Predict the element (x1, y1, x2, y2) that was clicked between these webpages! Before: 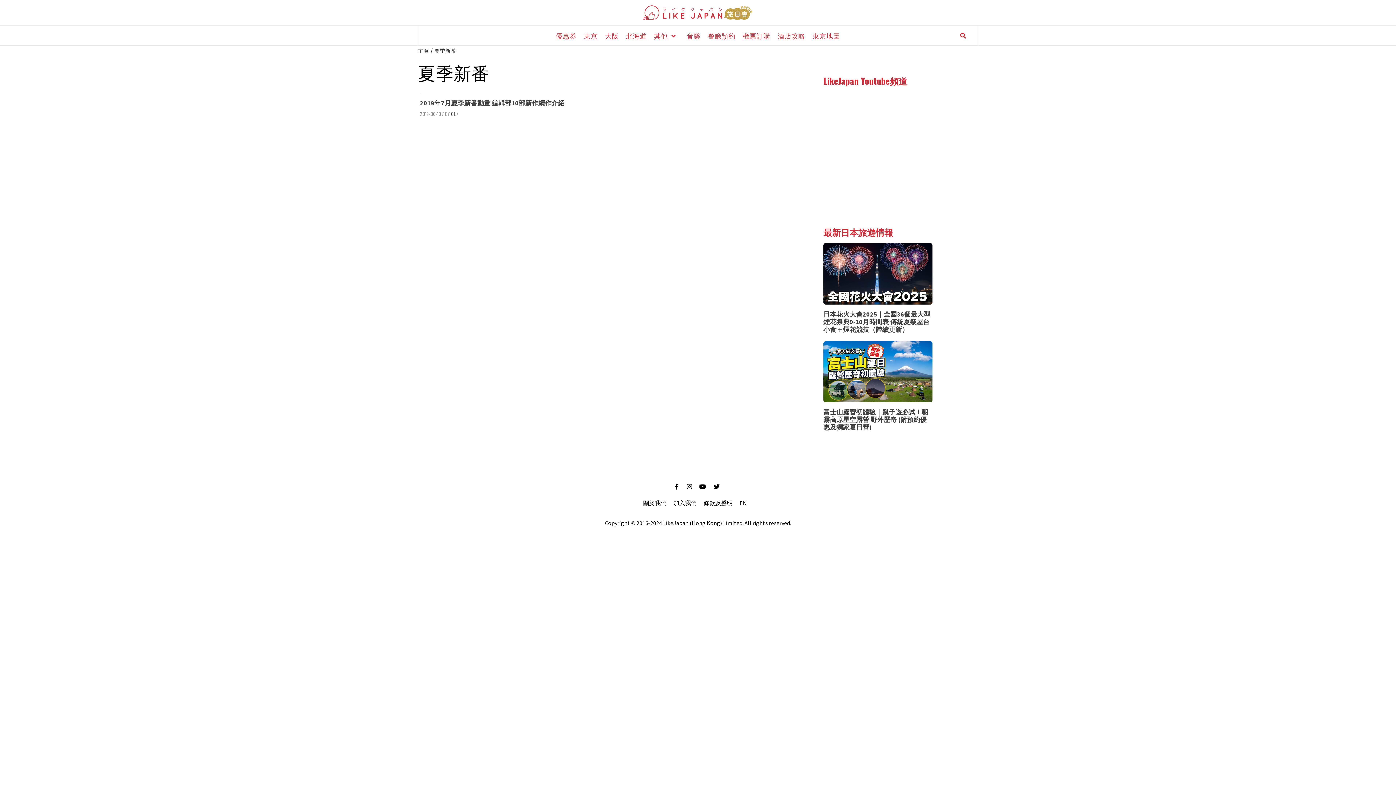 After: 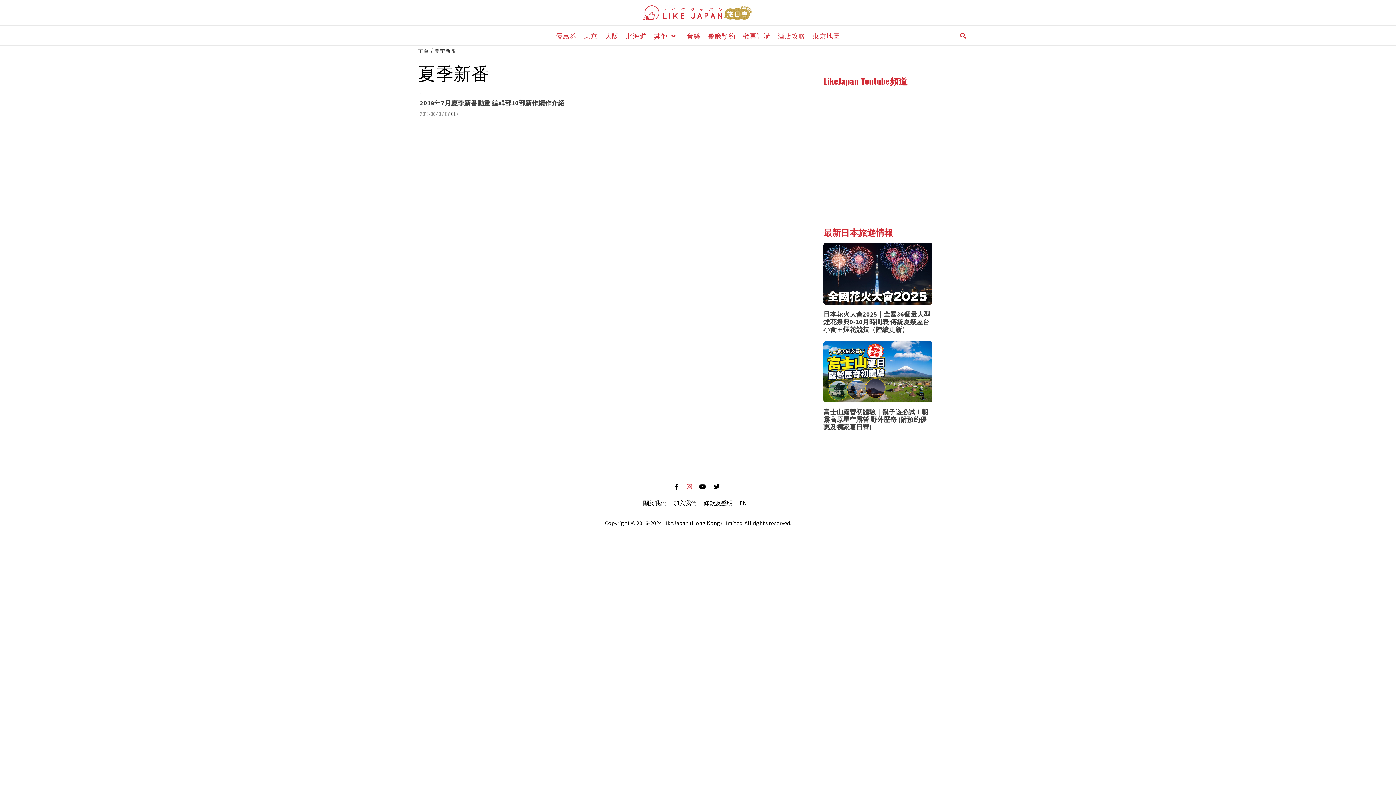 Action: label: Instagram bbox: (679, 479, 692, 495)